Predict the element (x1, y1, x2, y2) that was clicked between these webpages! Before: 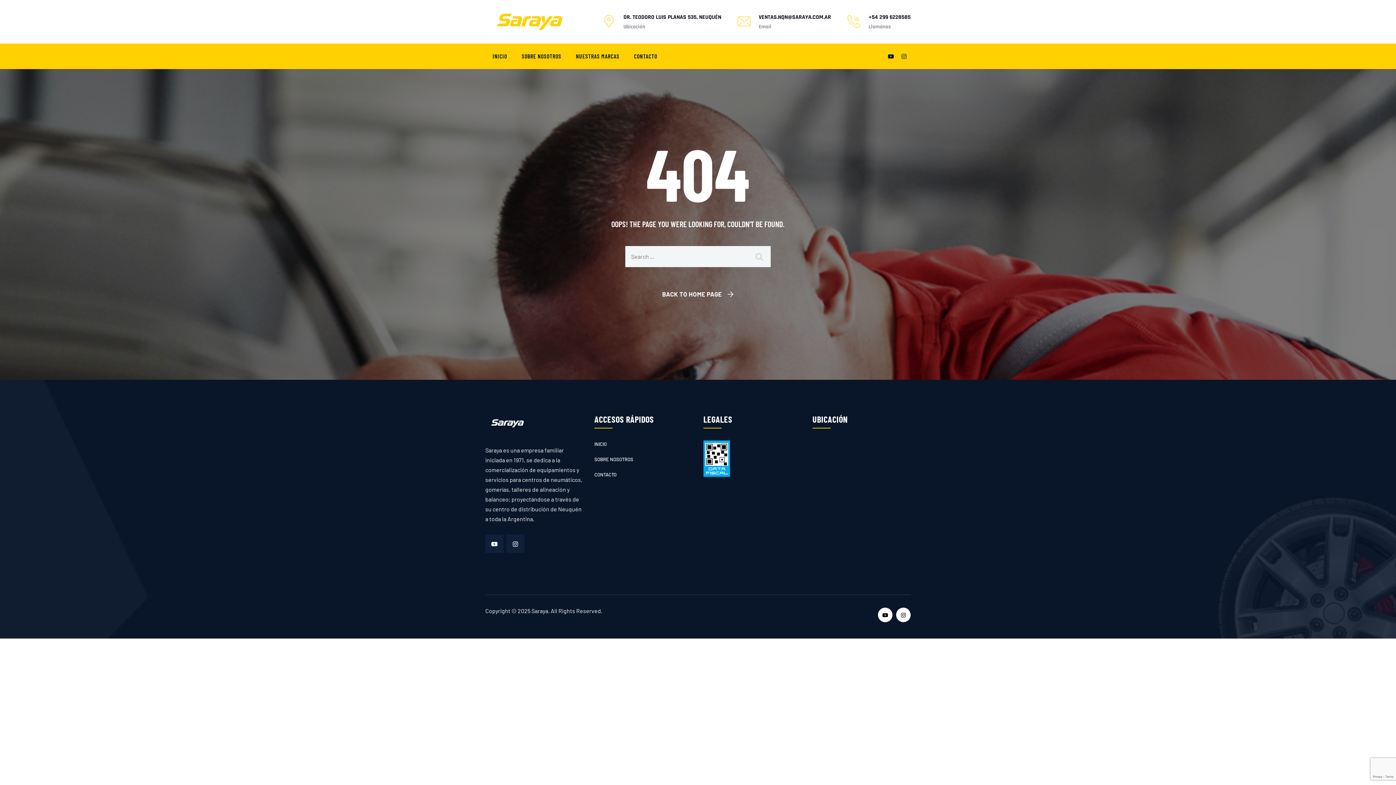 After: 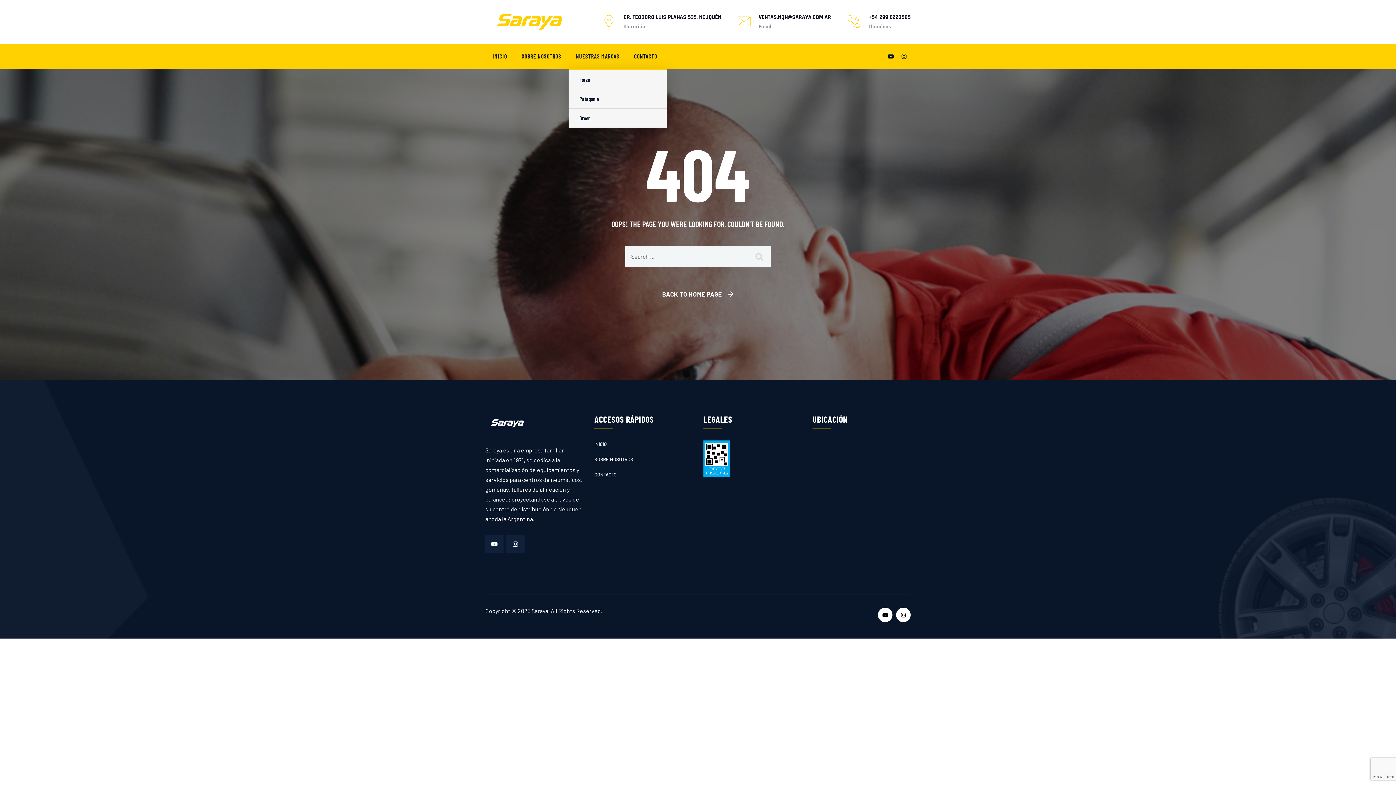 Action: bbox: (576, 43, 619, 69) label: NUESTRAS MARCAS